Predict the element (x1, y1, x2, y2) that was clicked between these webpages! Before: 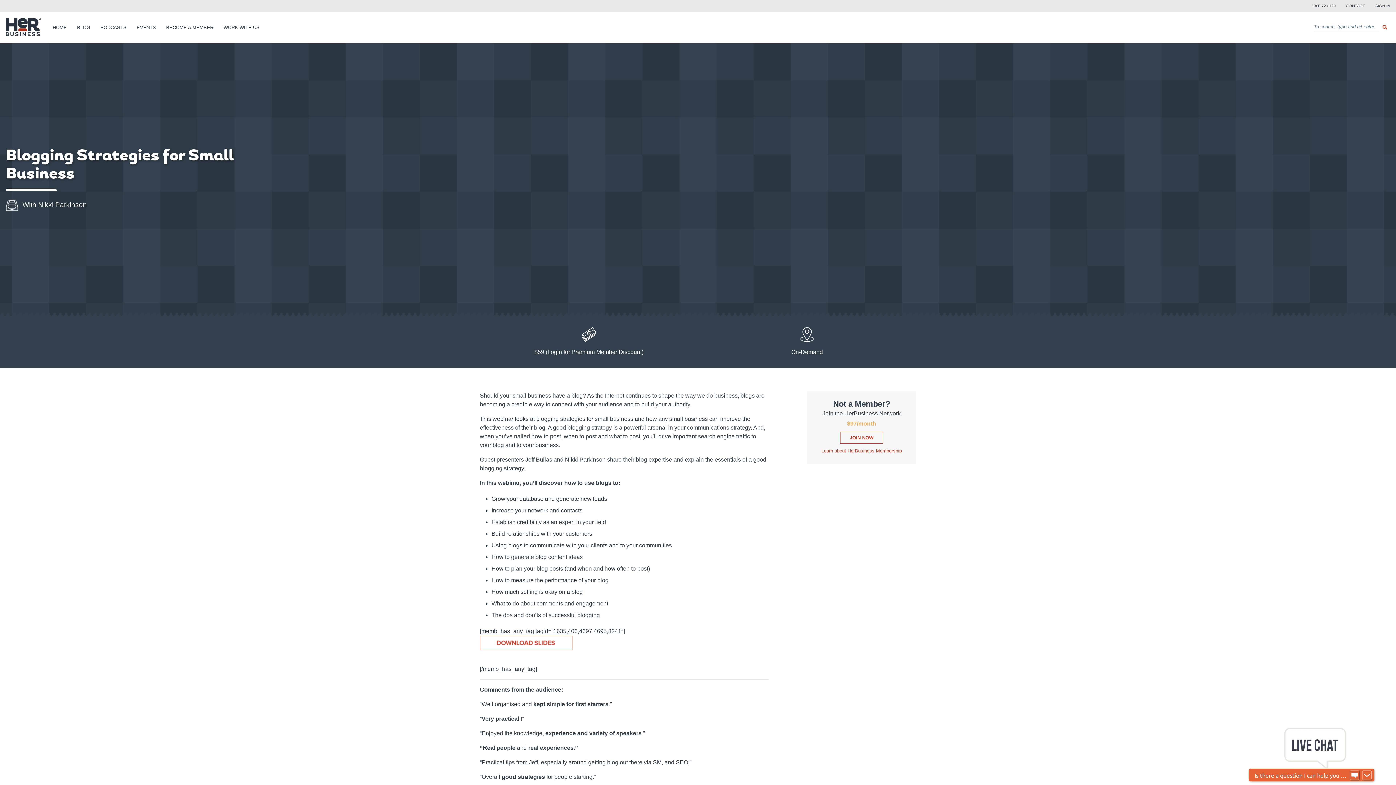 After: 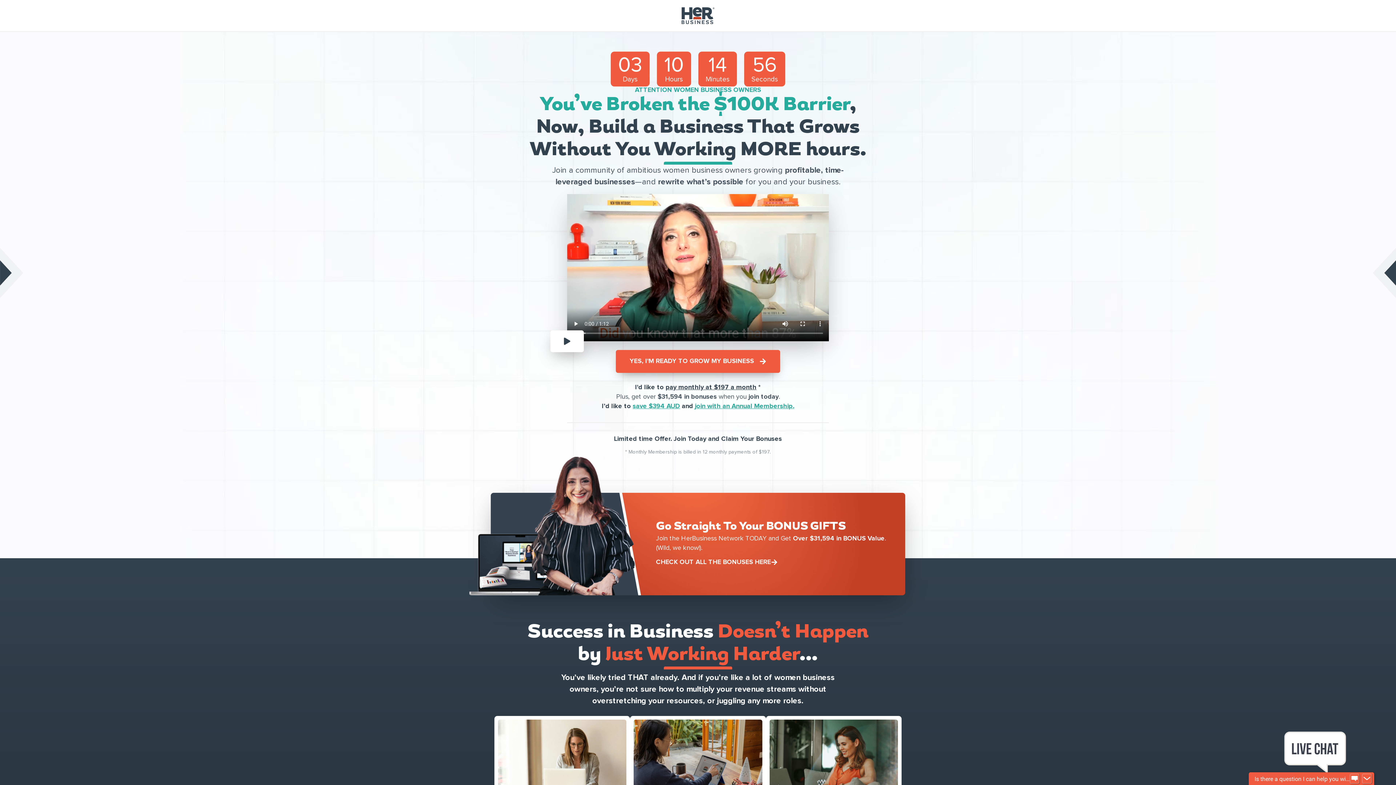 Action: label: Learn about HerBusiness Membership bbox: (821, 448, 902, 453)